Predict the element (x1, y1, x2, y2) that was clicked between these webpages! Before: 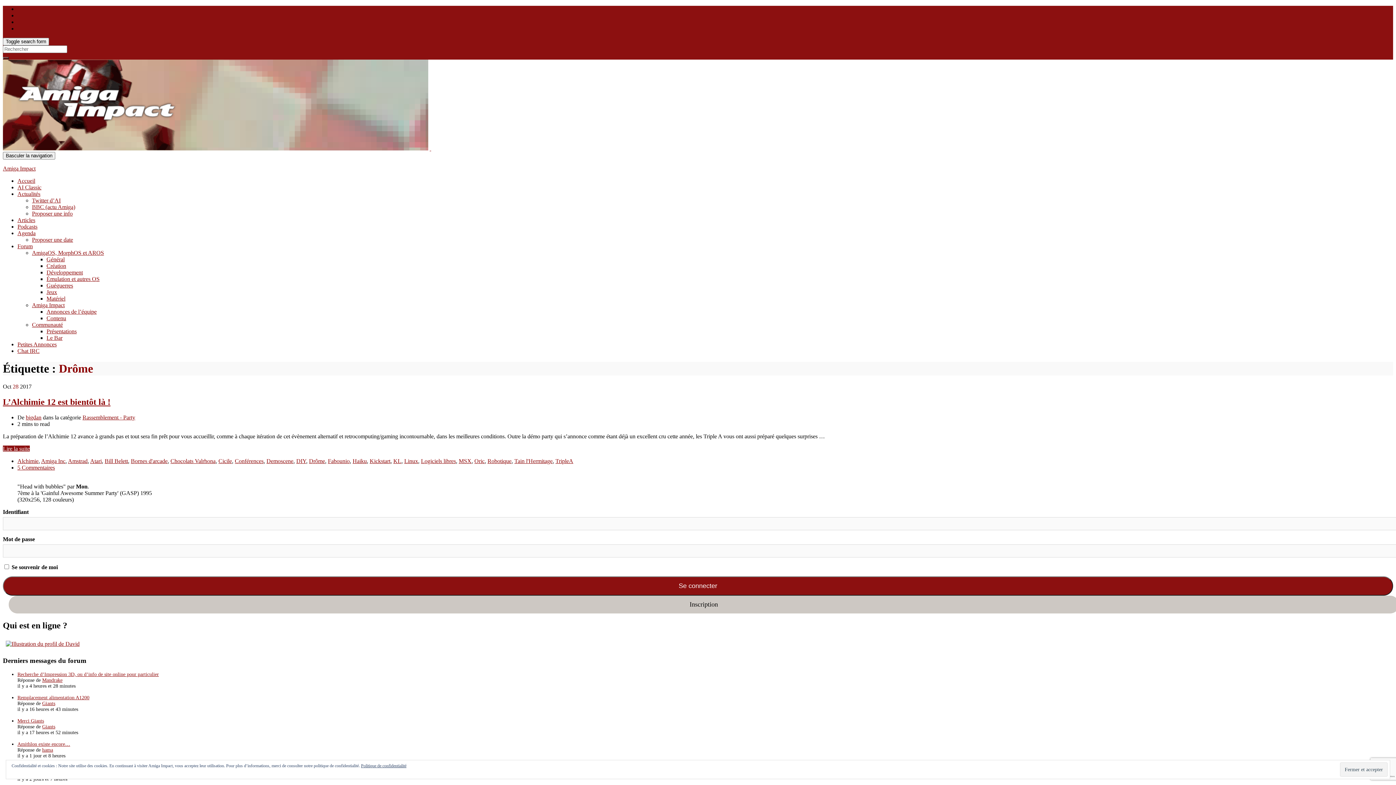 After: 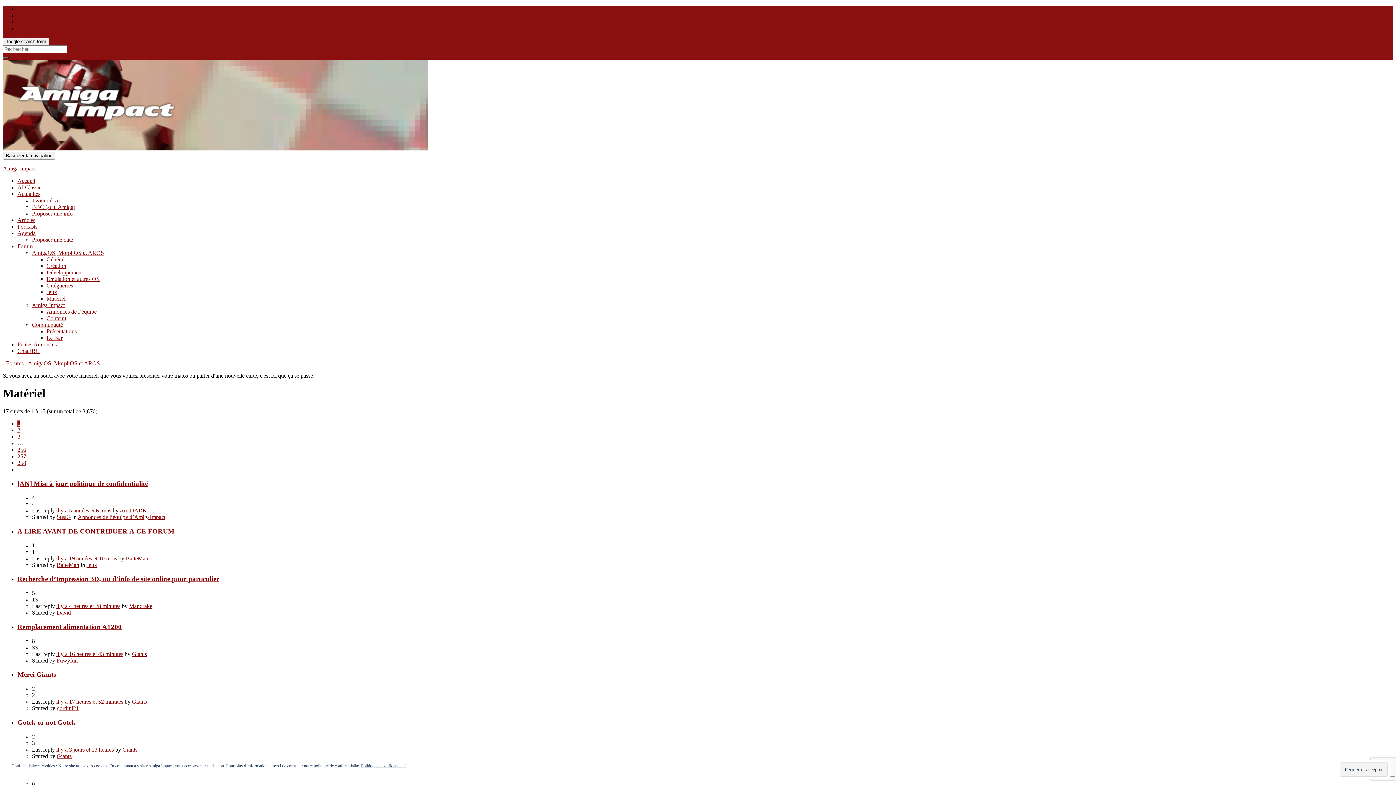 Action: bbox: (46, 295, 65, 301) label: Matériel